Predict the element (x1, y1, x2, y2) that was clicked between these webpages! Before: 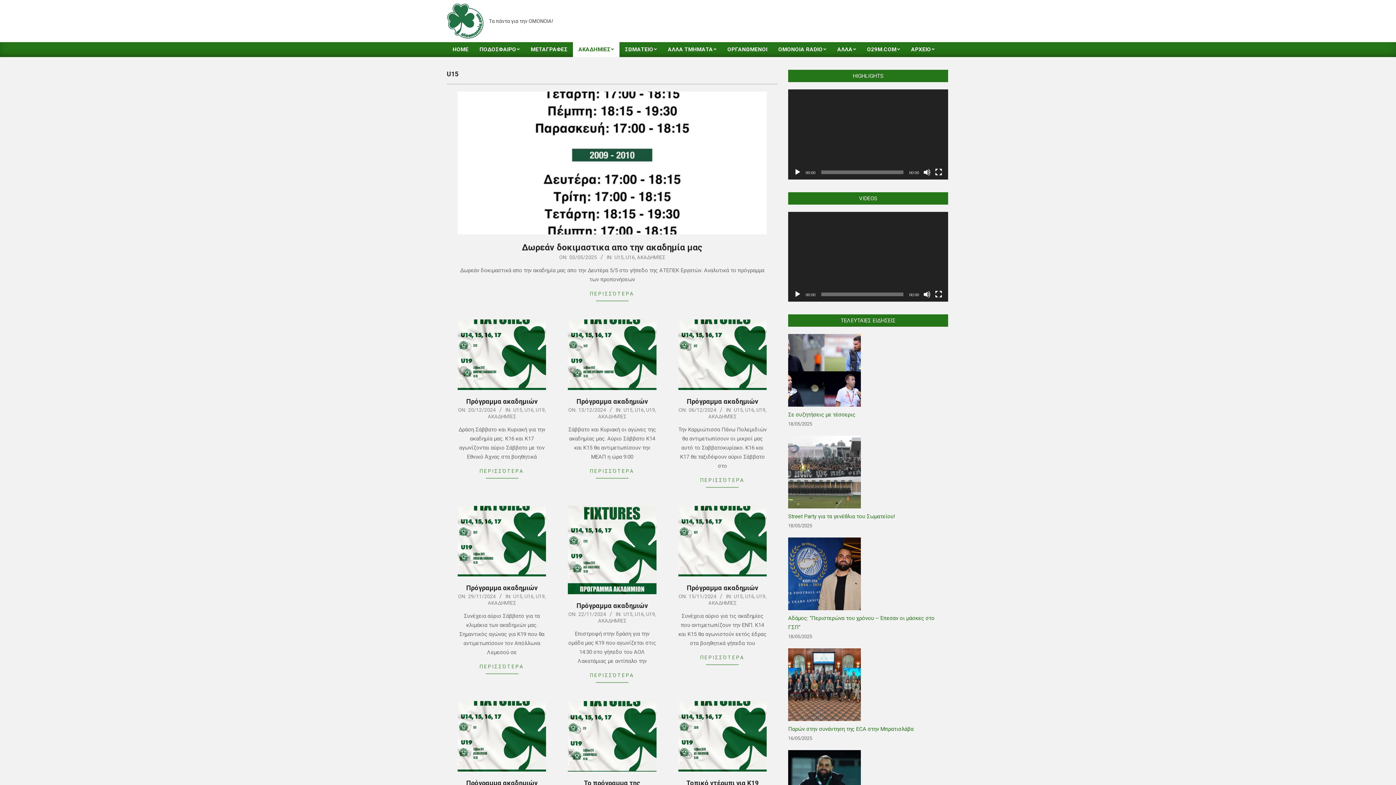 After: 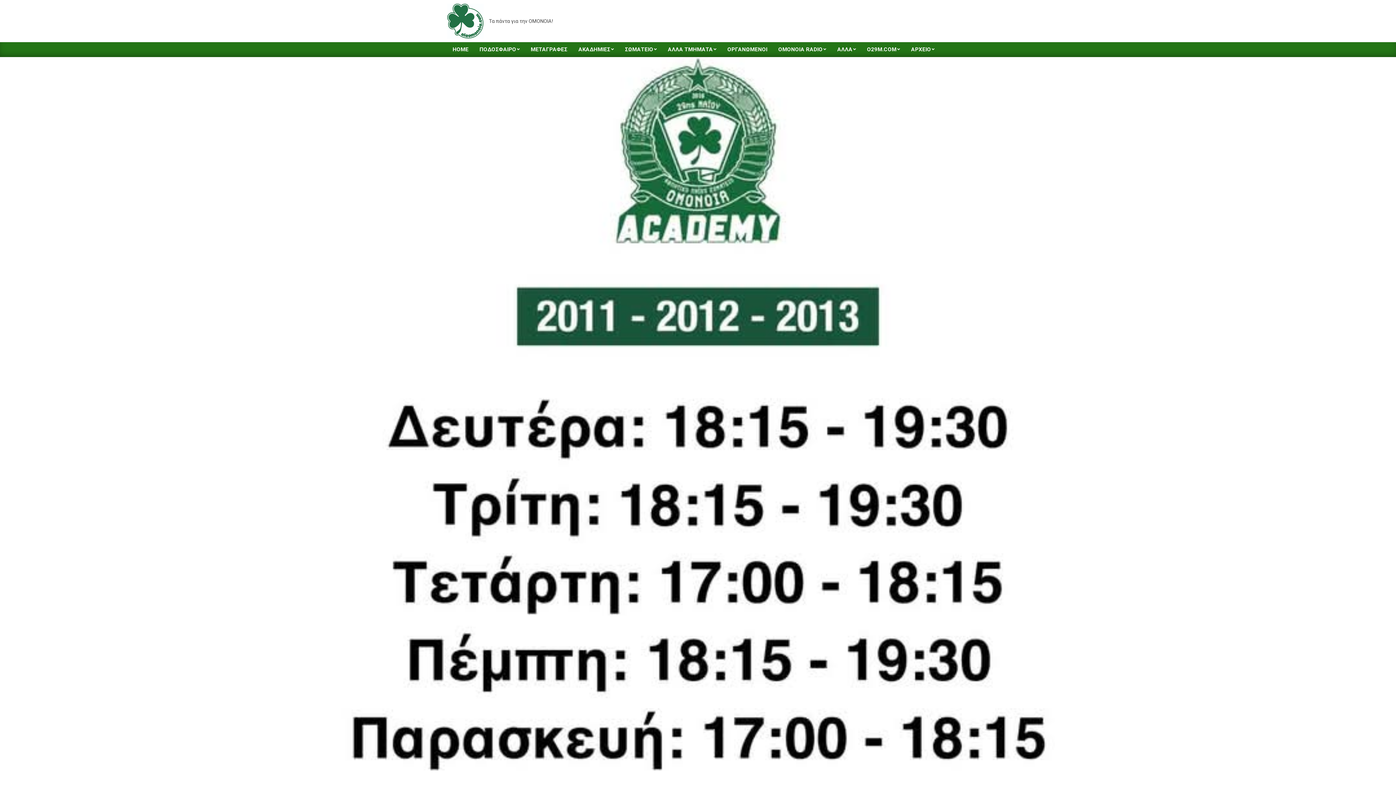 Action: label: Δωρεάν δοκιμαστικα απο την ακαδημία μας bbox: (522, 242, 702, 252)